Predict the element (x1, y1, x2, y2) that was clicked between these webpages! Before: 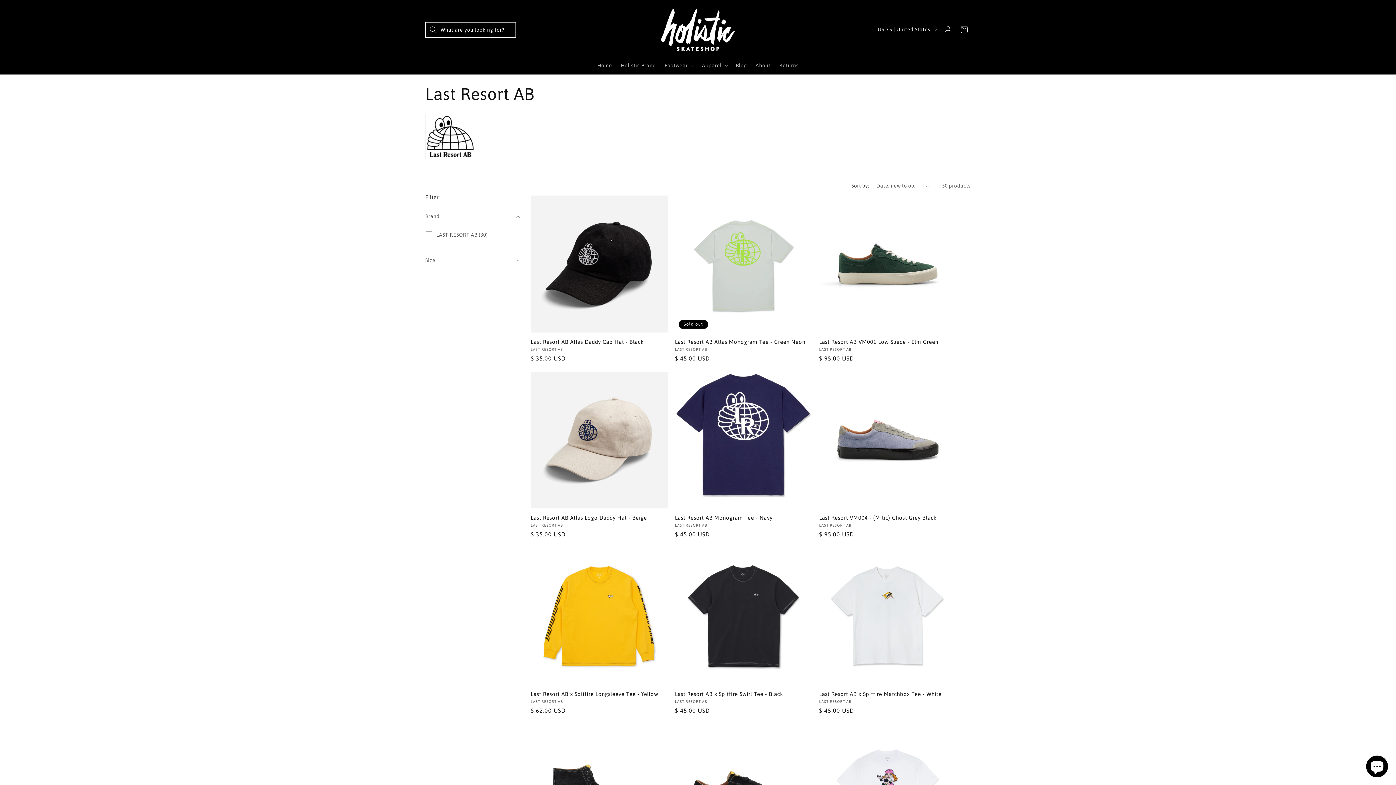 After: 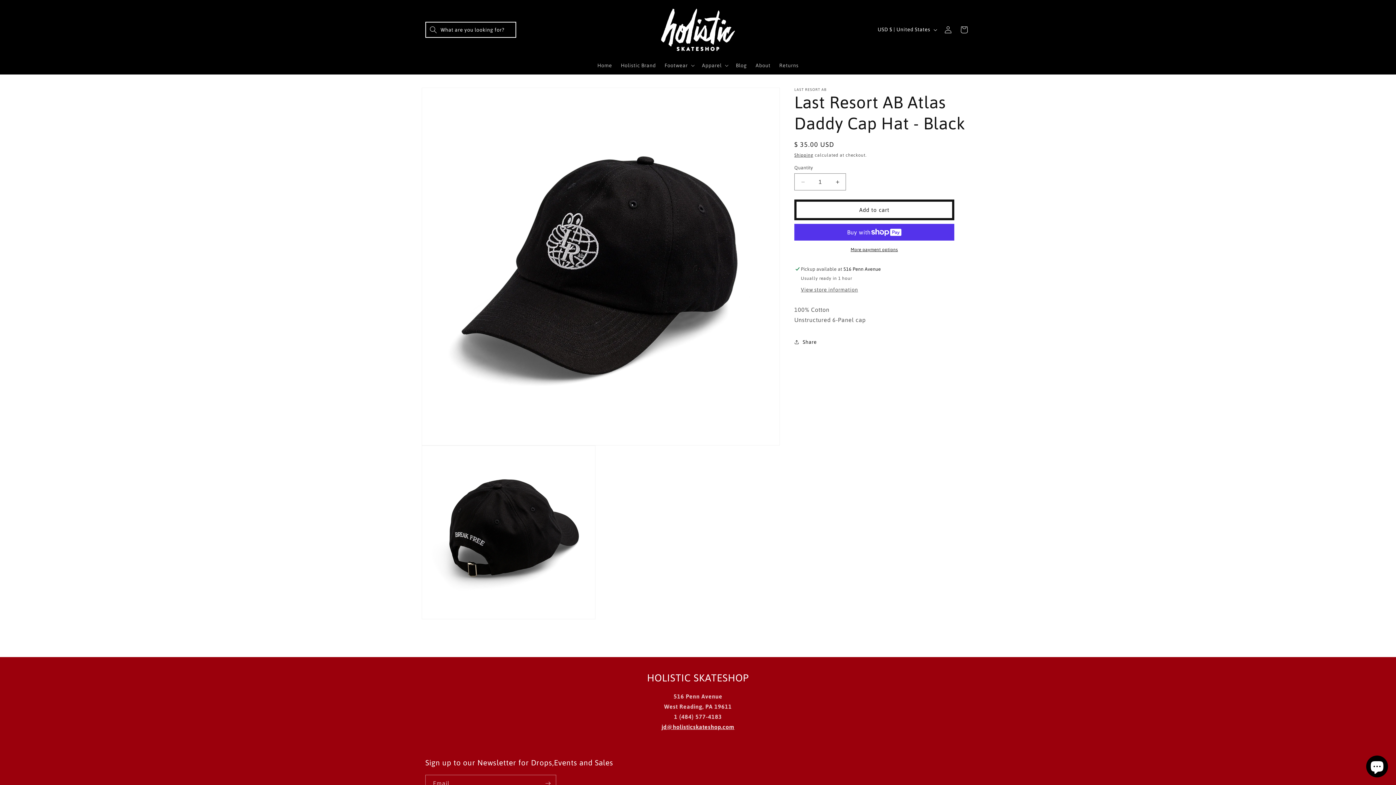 Action: label: Last Resort AB Atlas Daddy Cap Hat - Black bbox: (530, 338, 667, 345)